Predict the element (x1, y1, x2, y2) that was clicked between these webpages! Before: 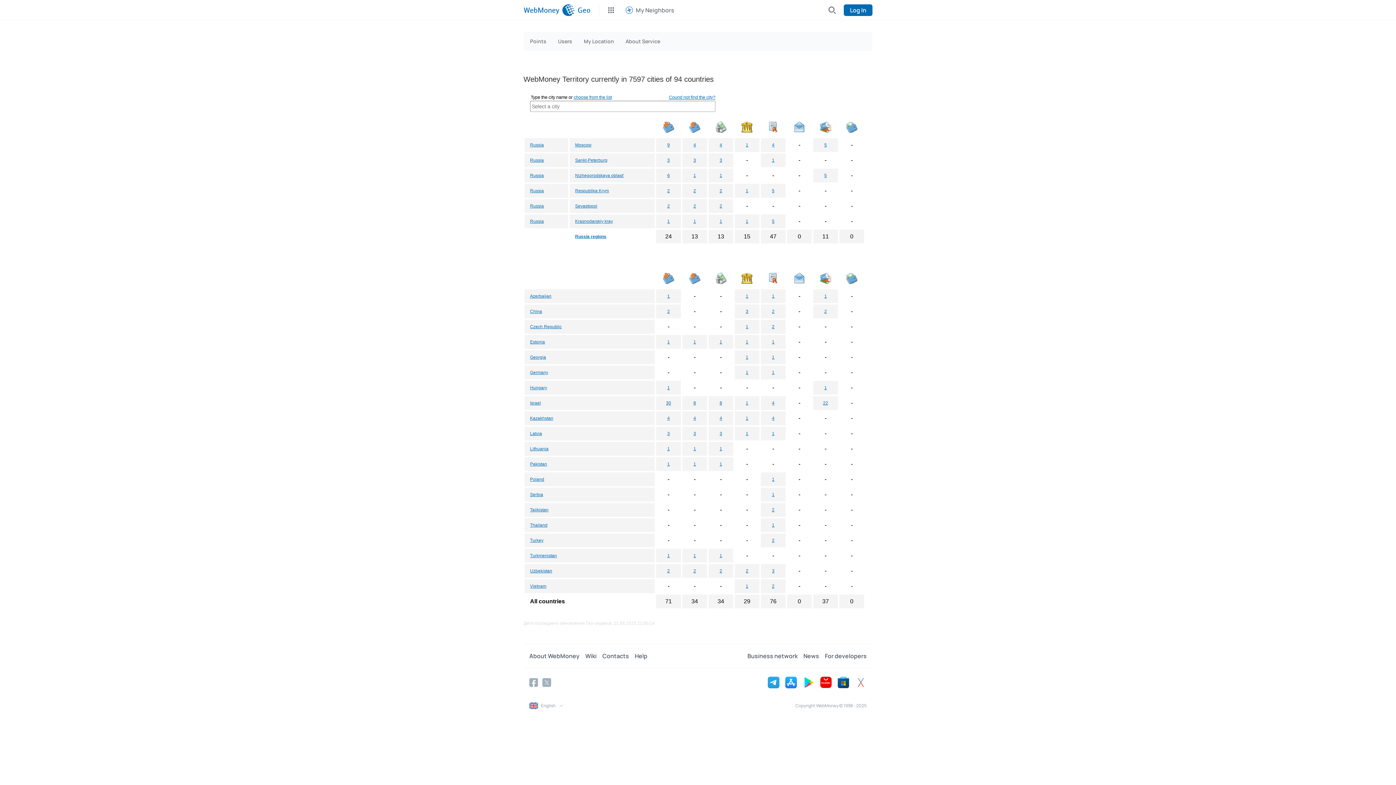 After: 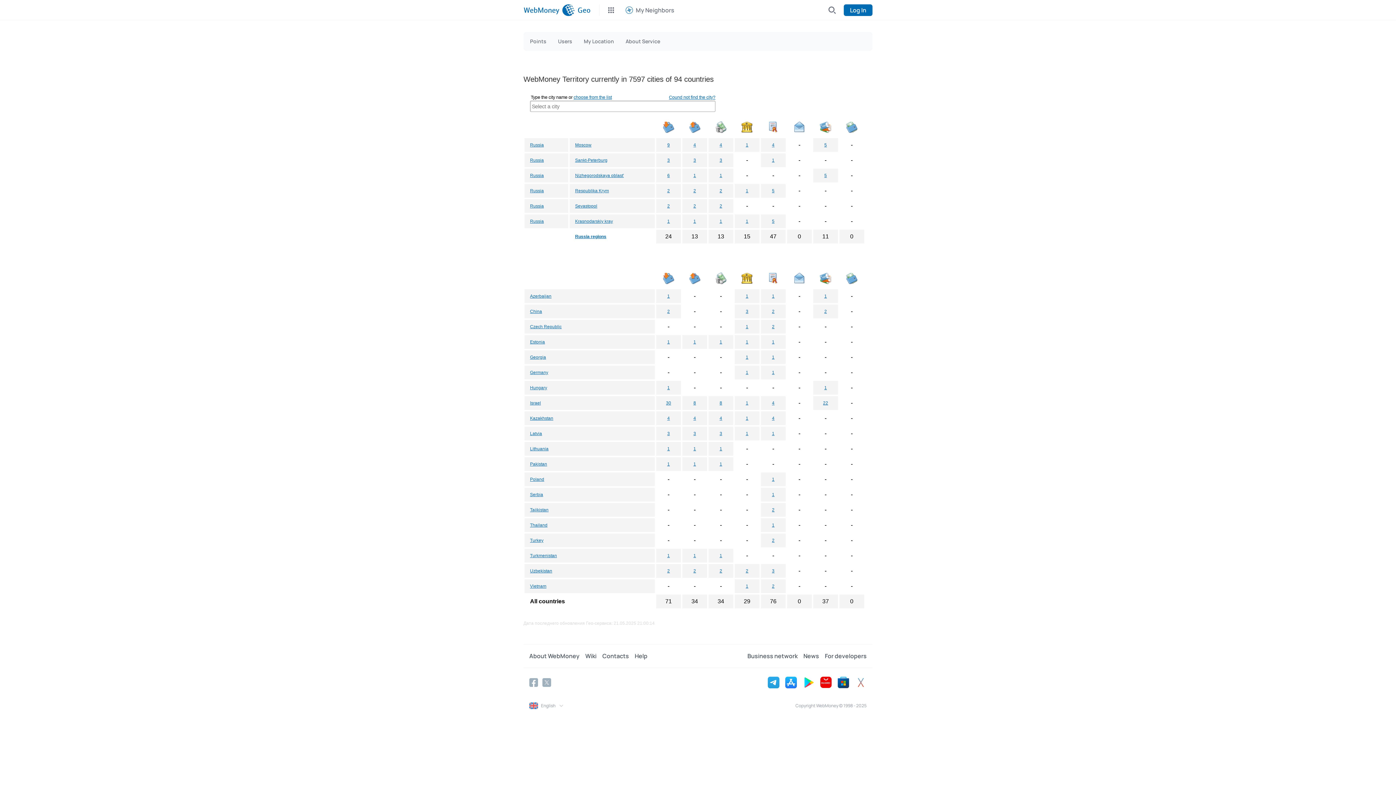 Action: bbox: (662, 275, 674, 280)